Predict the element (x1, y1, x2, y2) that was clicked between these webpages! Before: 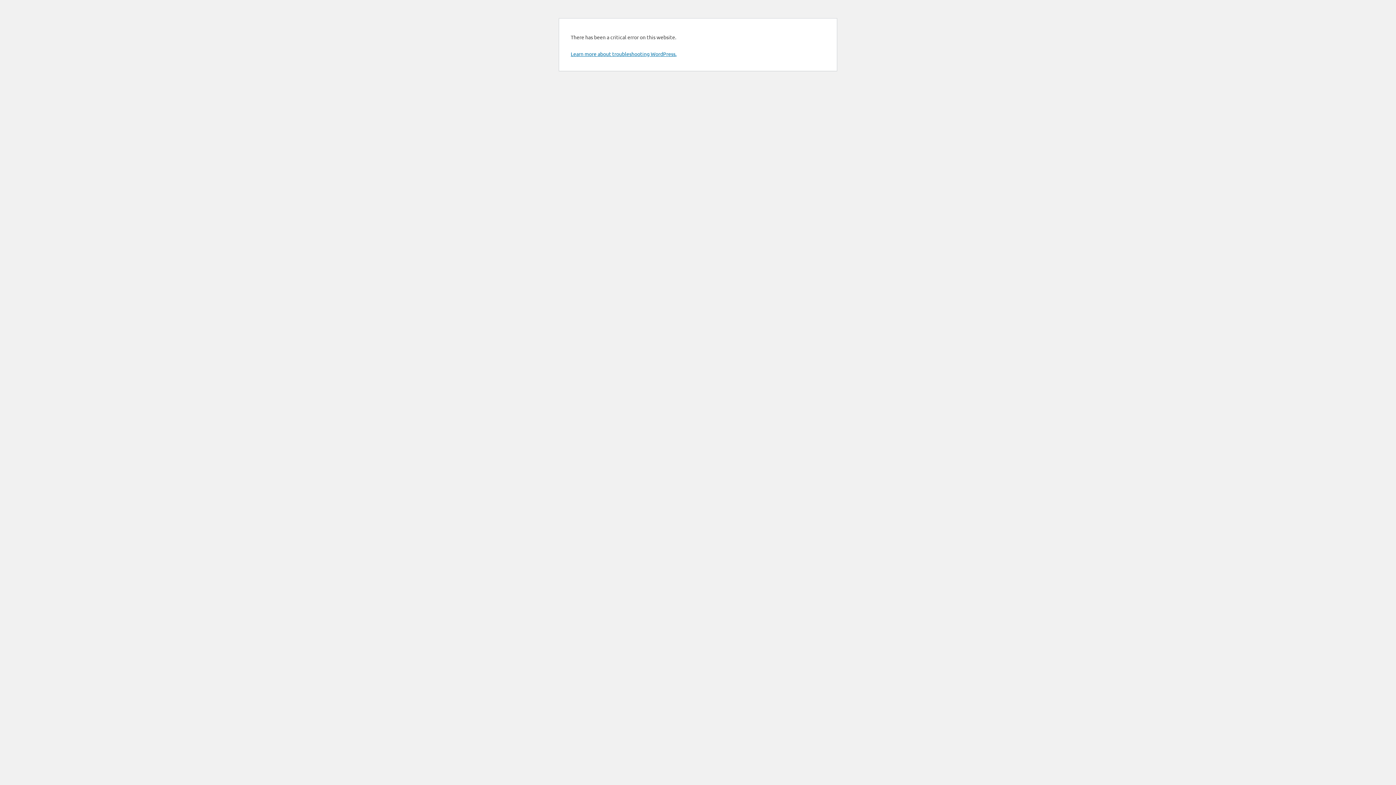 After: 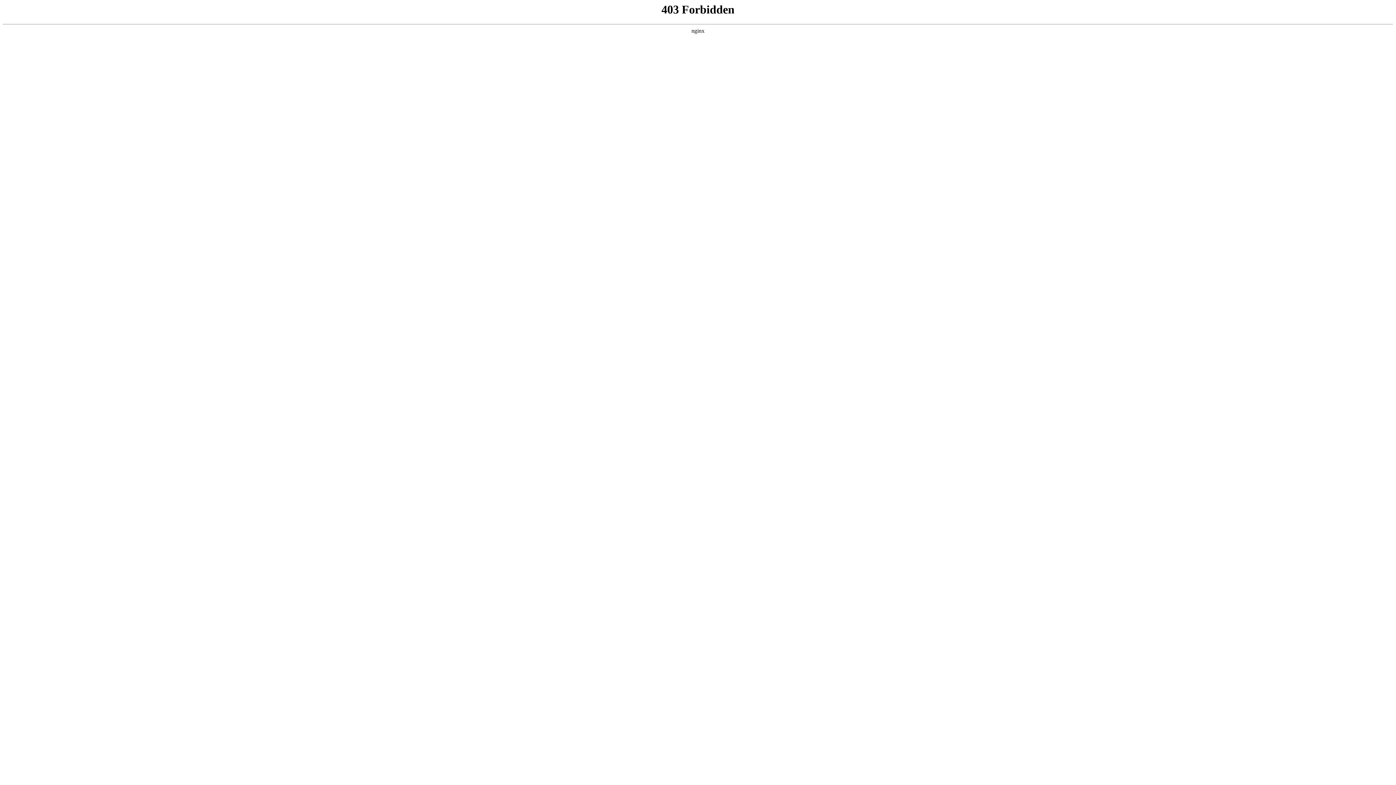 Action: label: Learn more about troubleshooting WordPress. bbox: (570, 50, 676, 57)